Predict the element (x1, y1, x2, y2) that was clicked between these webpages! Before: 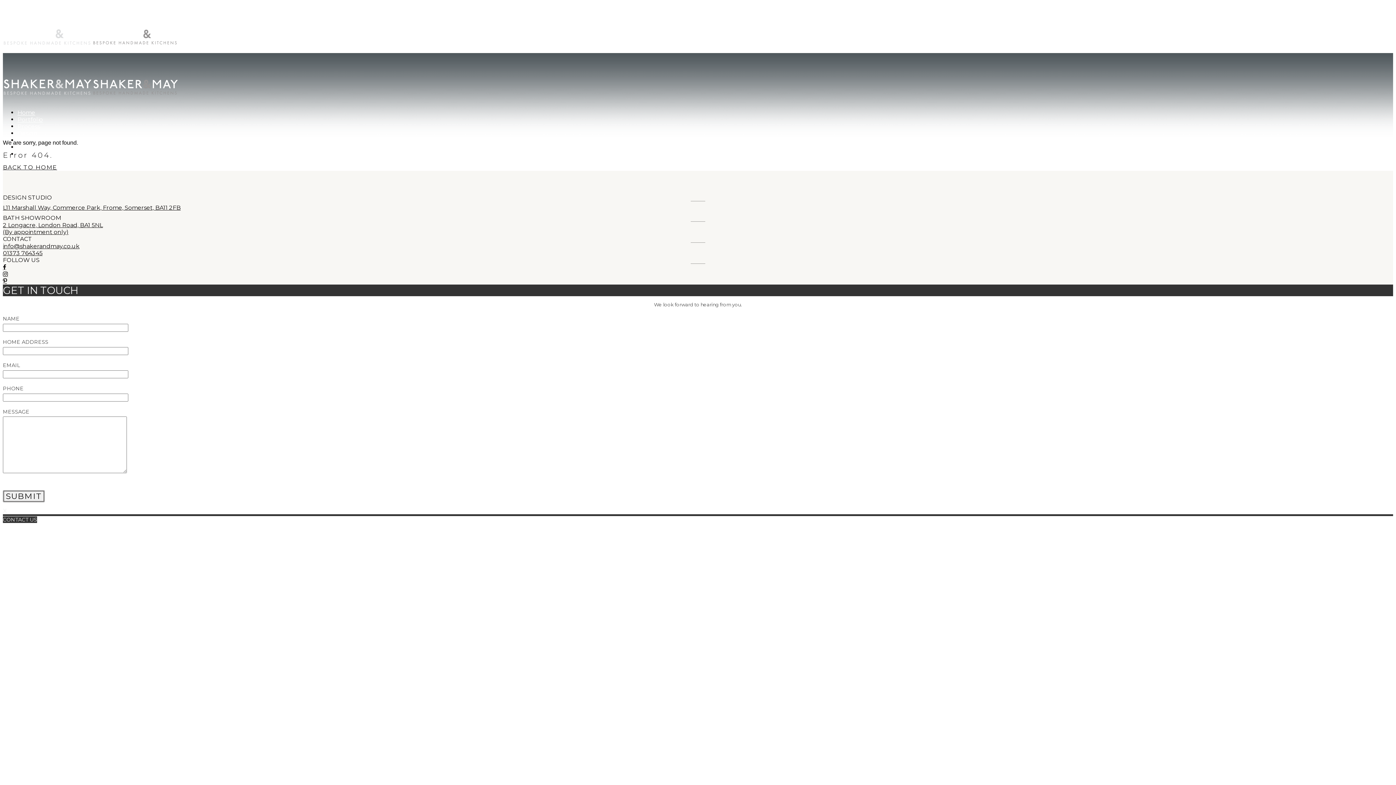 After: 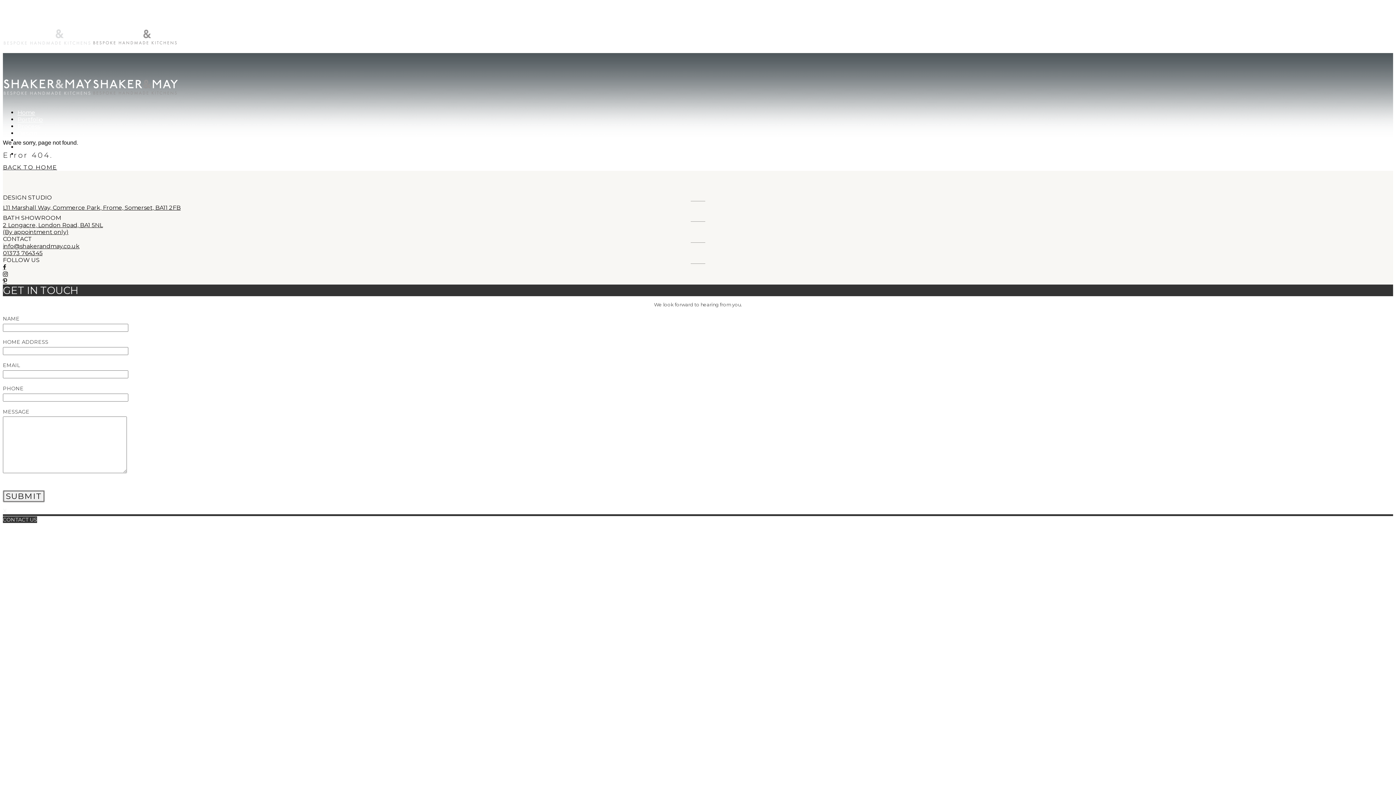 Action: bbox: (2, 264, 6, 270)